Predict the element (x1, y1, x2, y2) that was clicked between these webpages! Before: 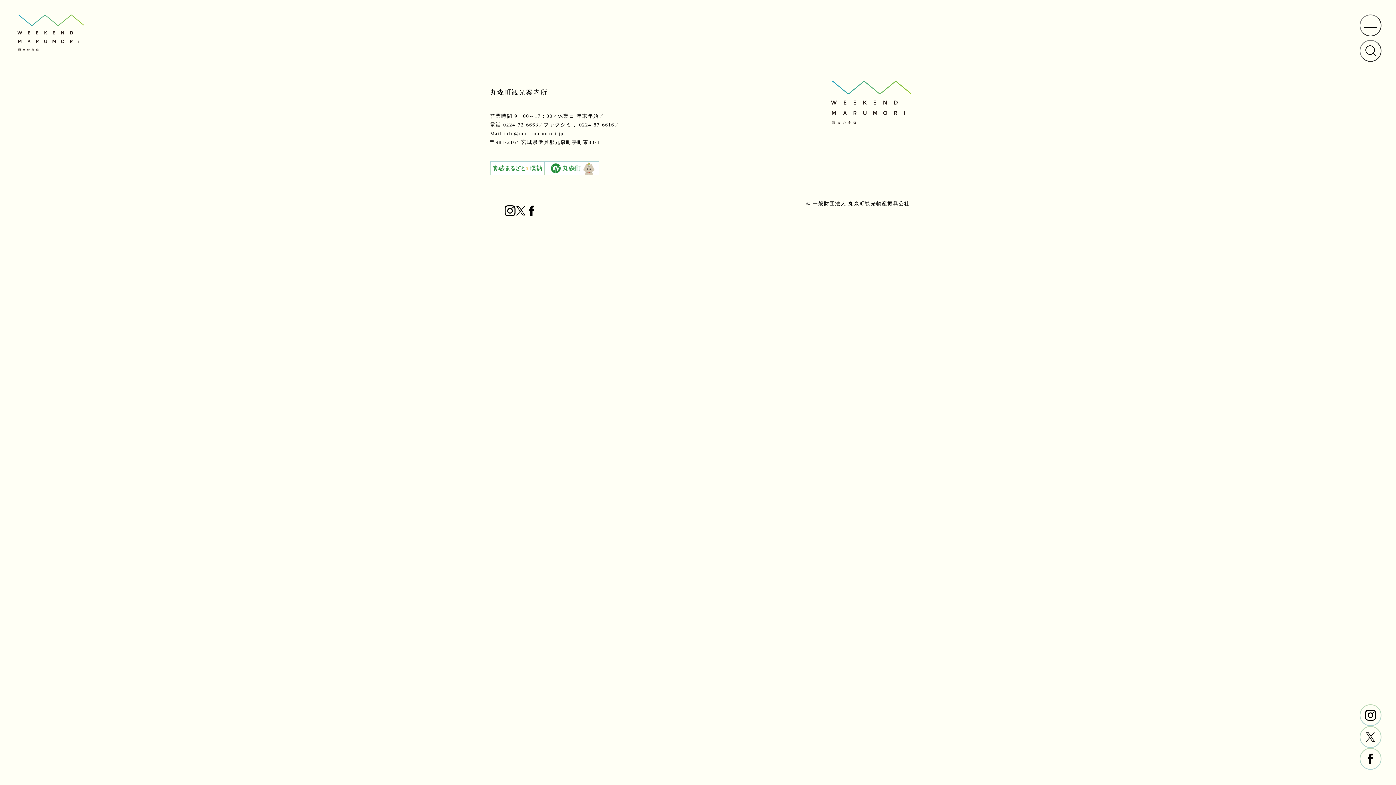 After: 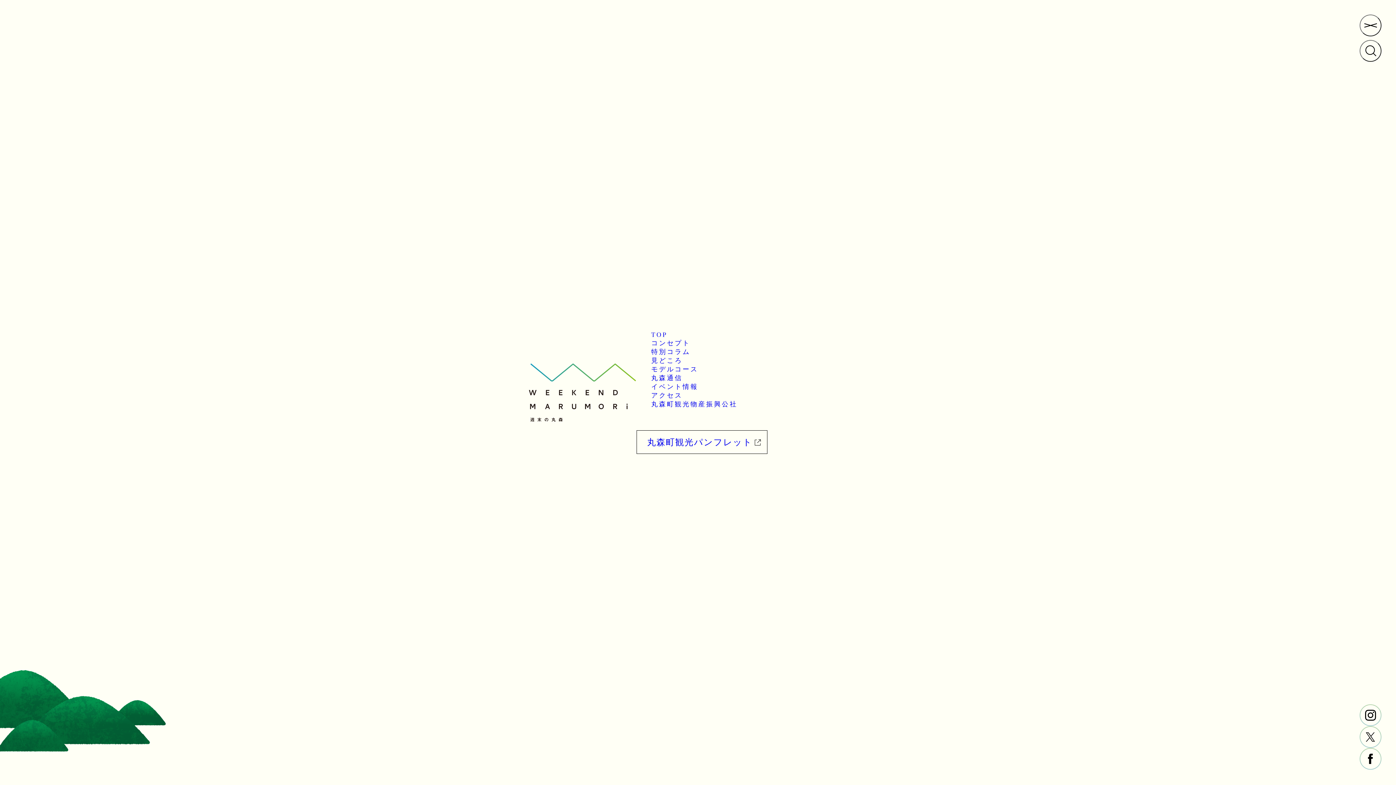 Action: bbox: (1360, 14, 1381, 36)